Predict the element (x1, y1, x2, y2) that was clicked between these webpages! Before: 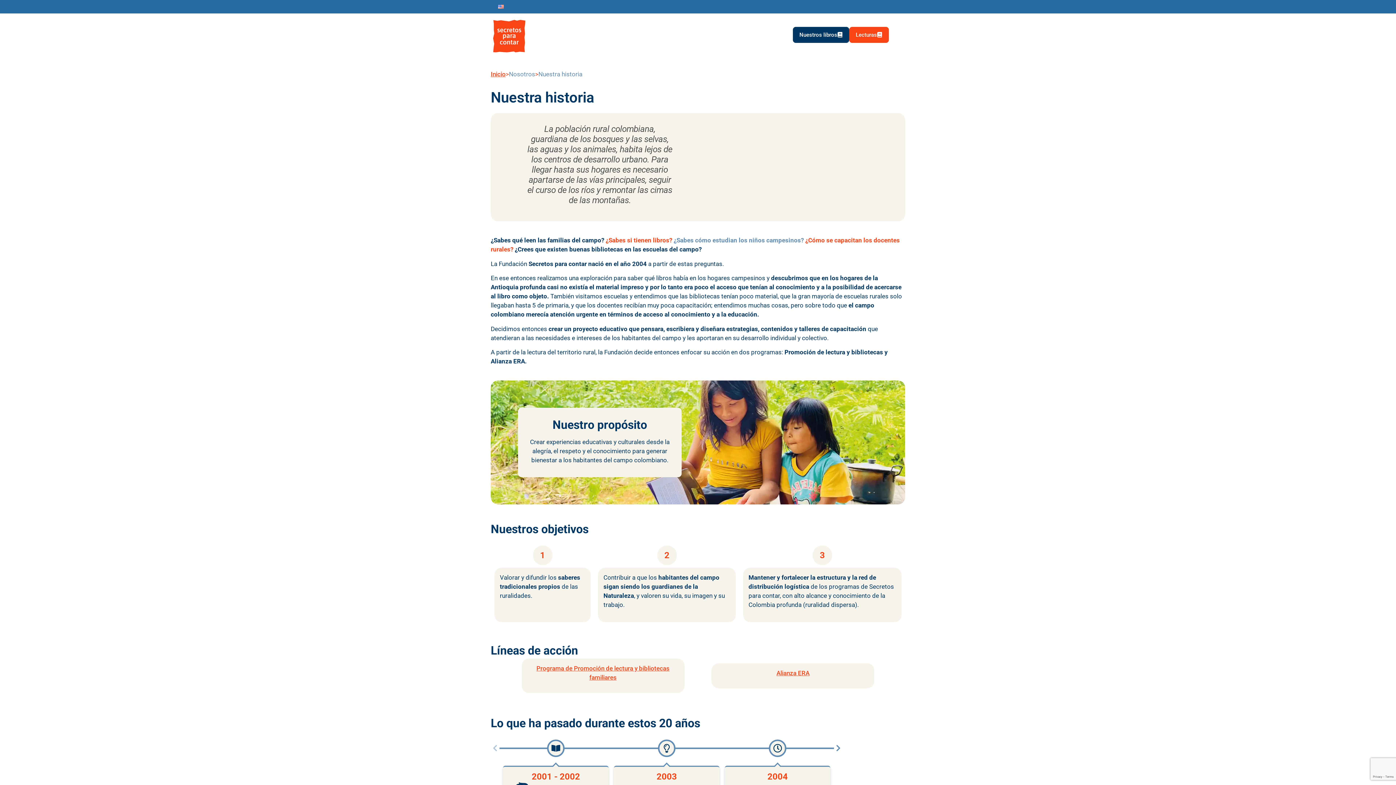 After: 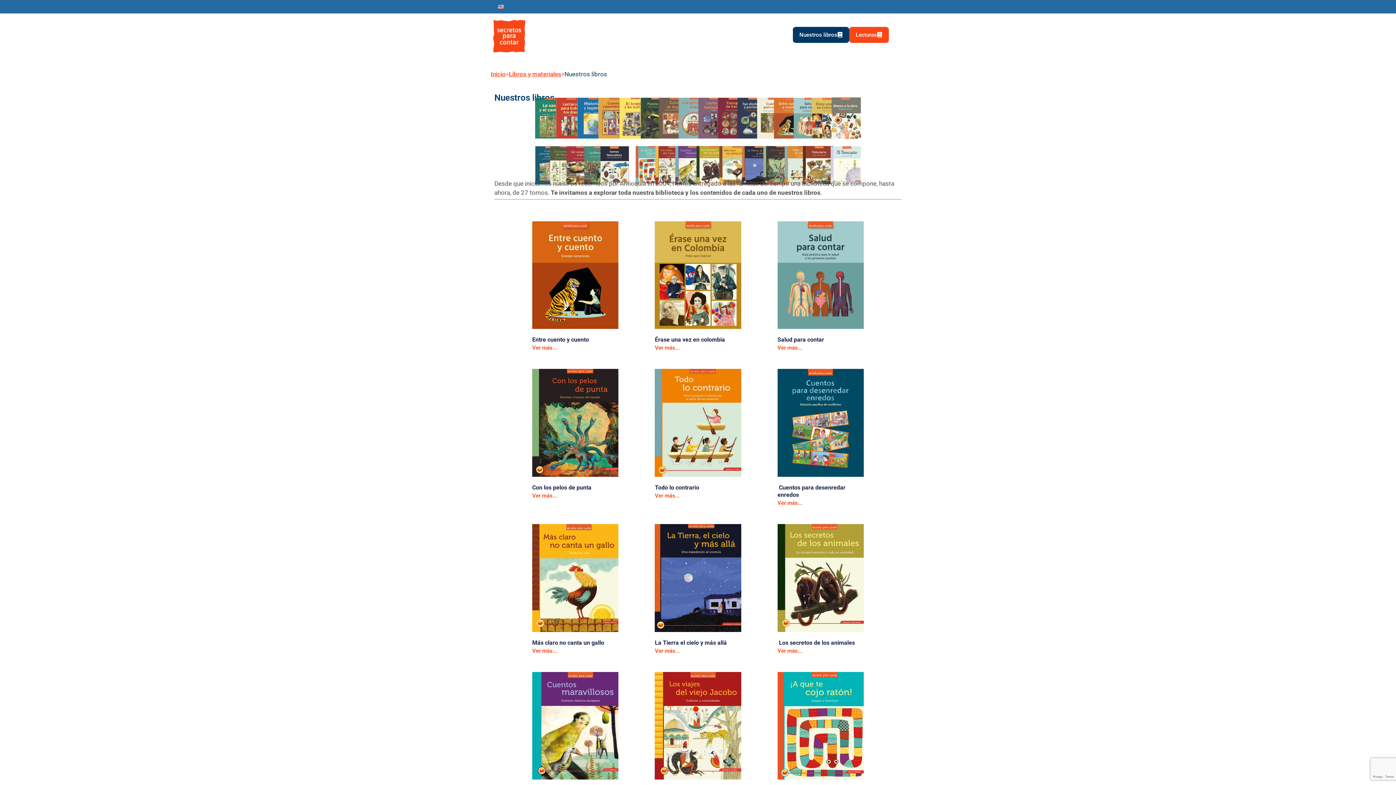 Action: bbox: (793, 26, 849, 42) label: Nuestros libros